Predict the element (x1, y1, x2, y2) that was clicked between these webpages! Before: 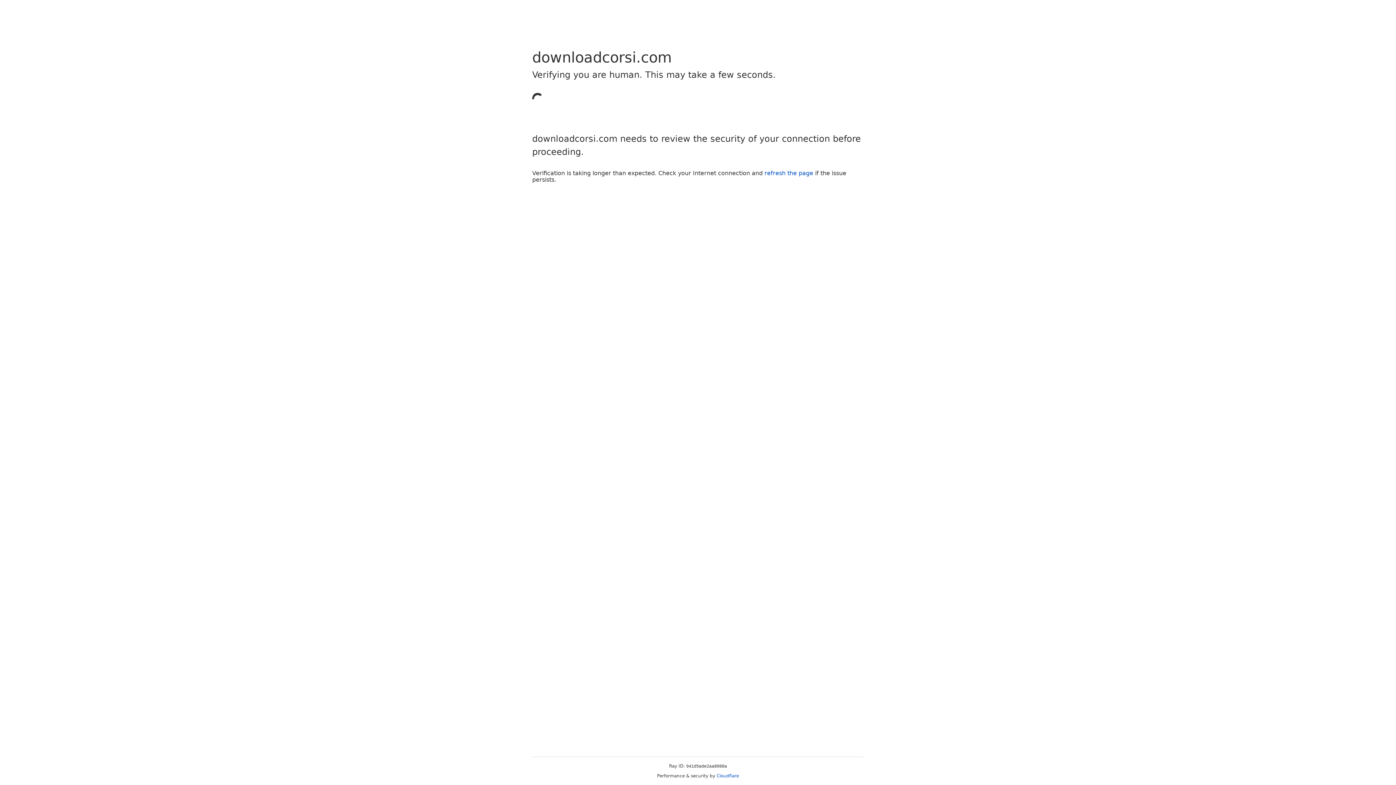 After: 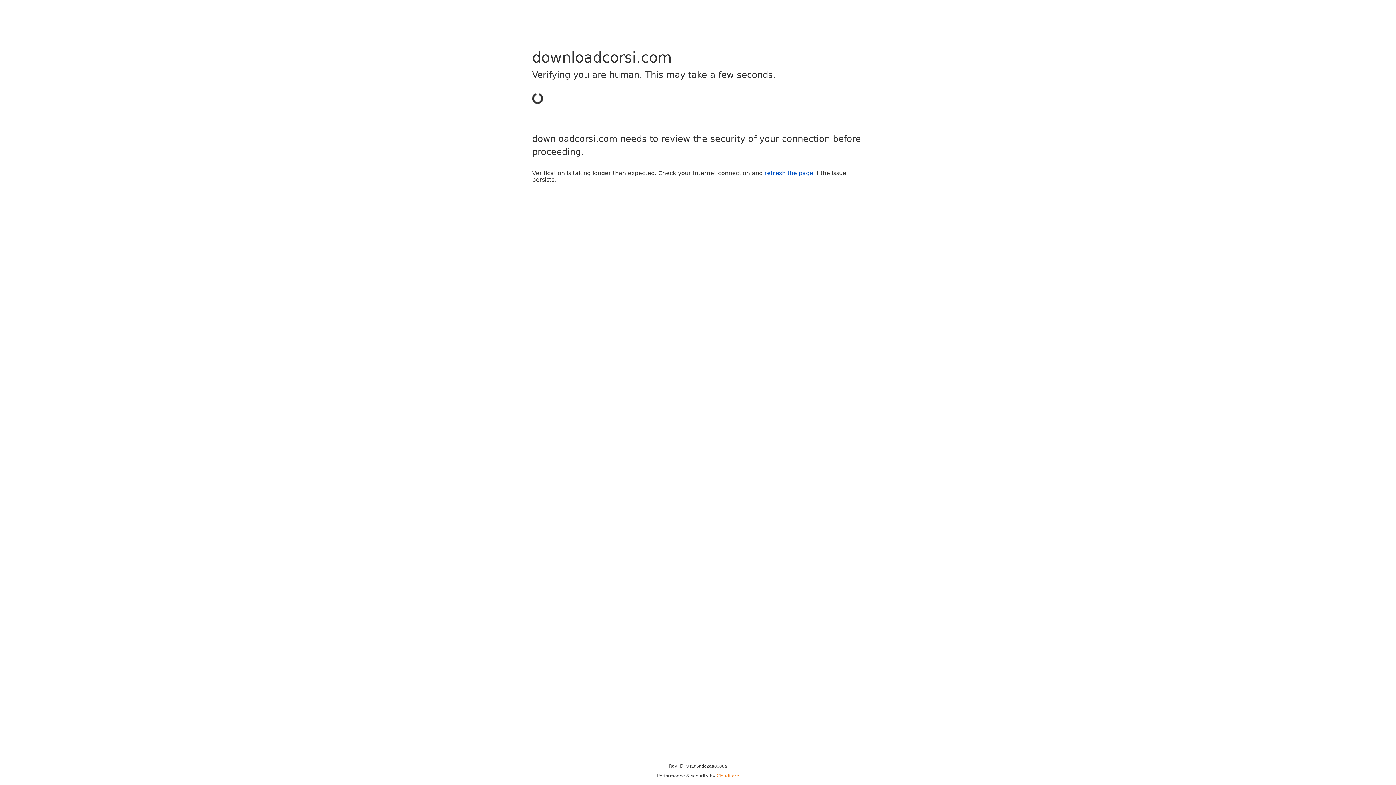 Action: bbox: (716, 773, 739, 778) label: Cloudflare